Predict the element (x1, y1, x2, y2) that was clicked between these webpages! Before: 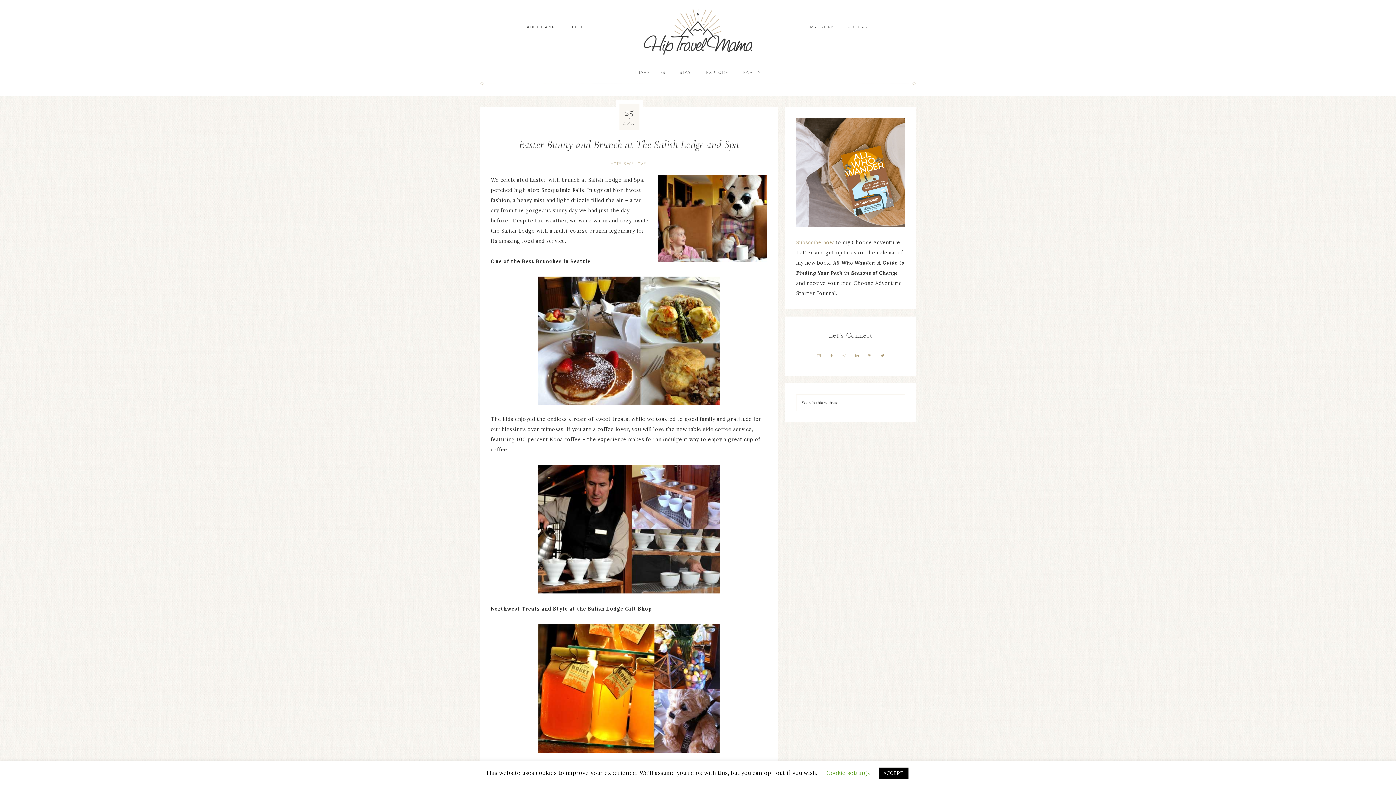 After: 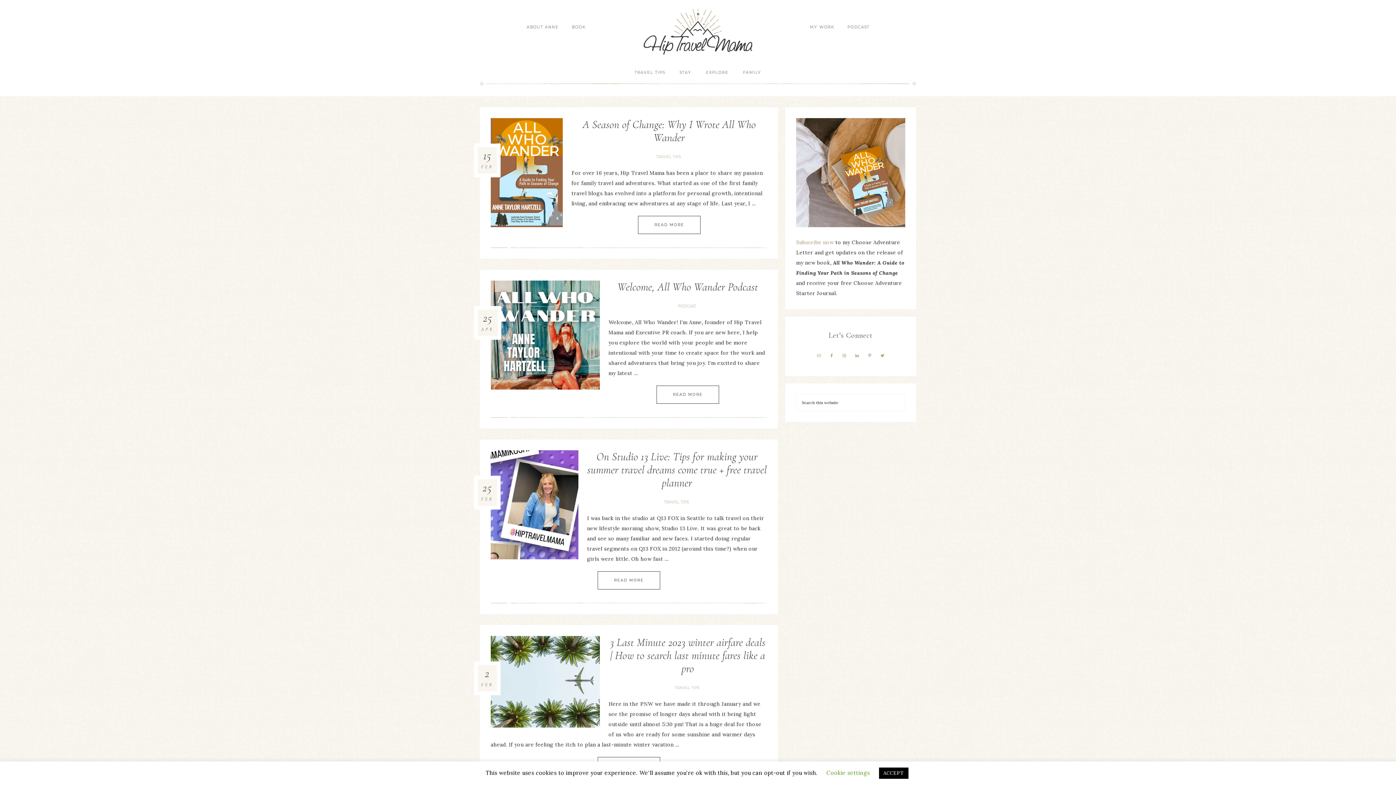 Action: bbox: (632, 9, 763, 54)